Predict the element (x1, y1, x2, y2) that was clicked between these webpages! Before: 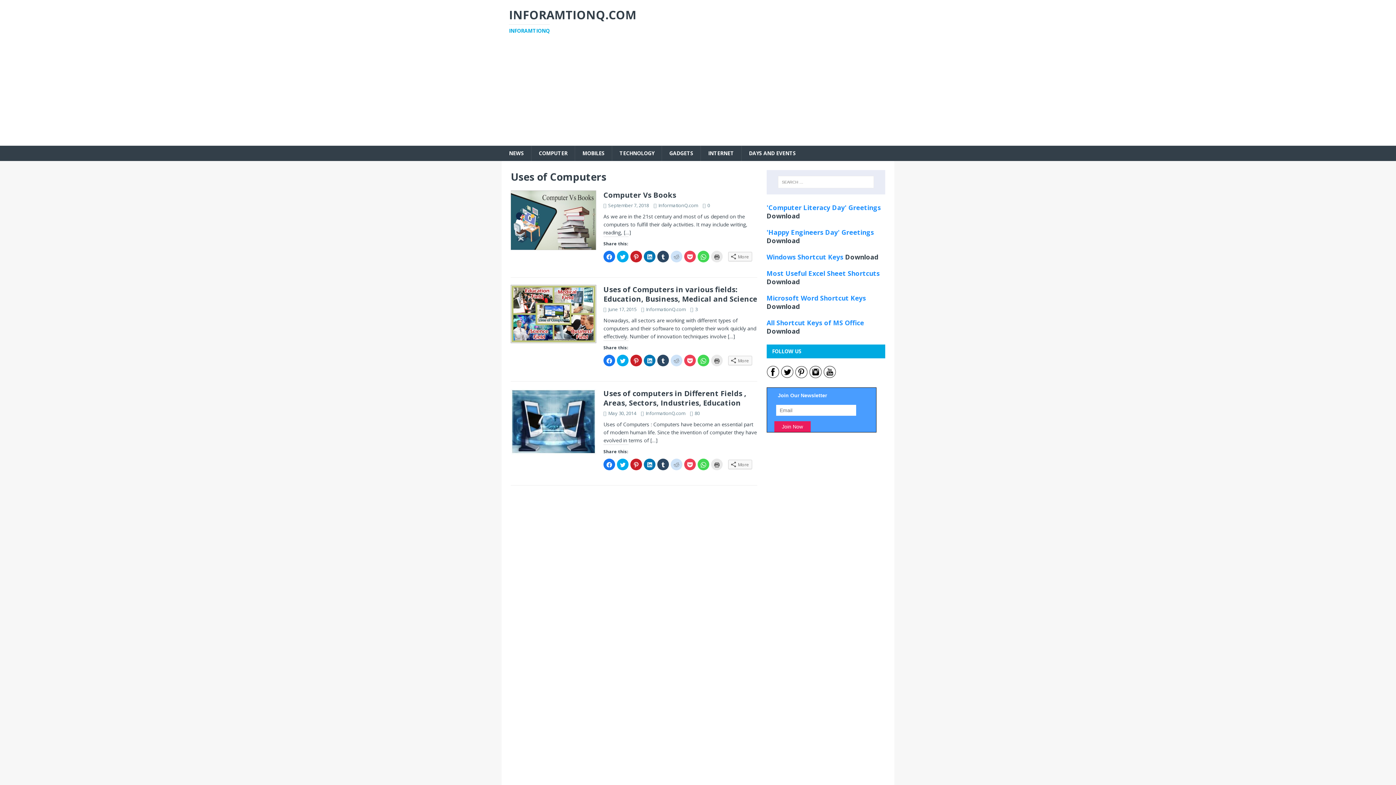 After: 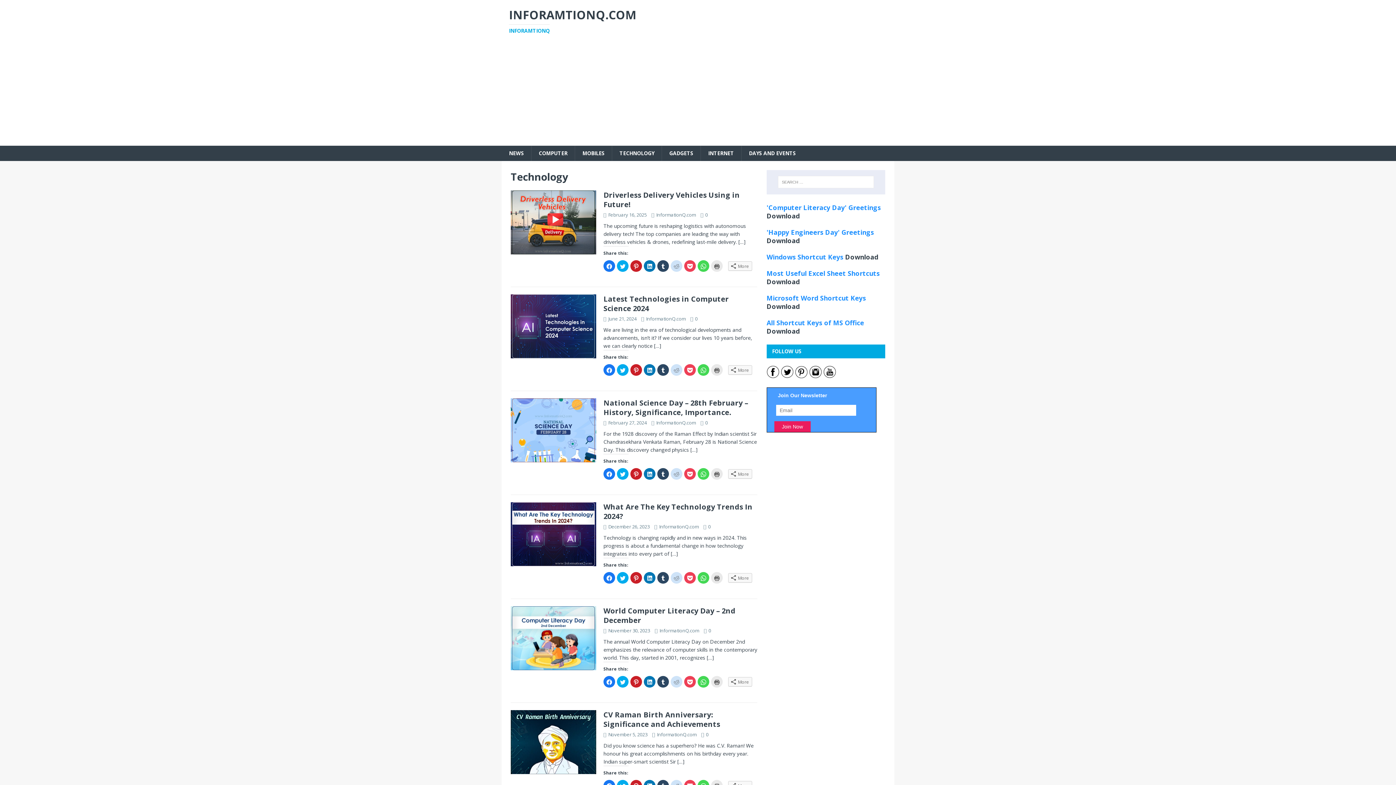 Action: label: TECHNOLOGY bbox: (612, 145, 661, 161)